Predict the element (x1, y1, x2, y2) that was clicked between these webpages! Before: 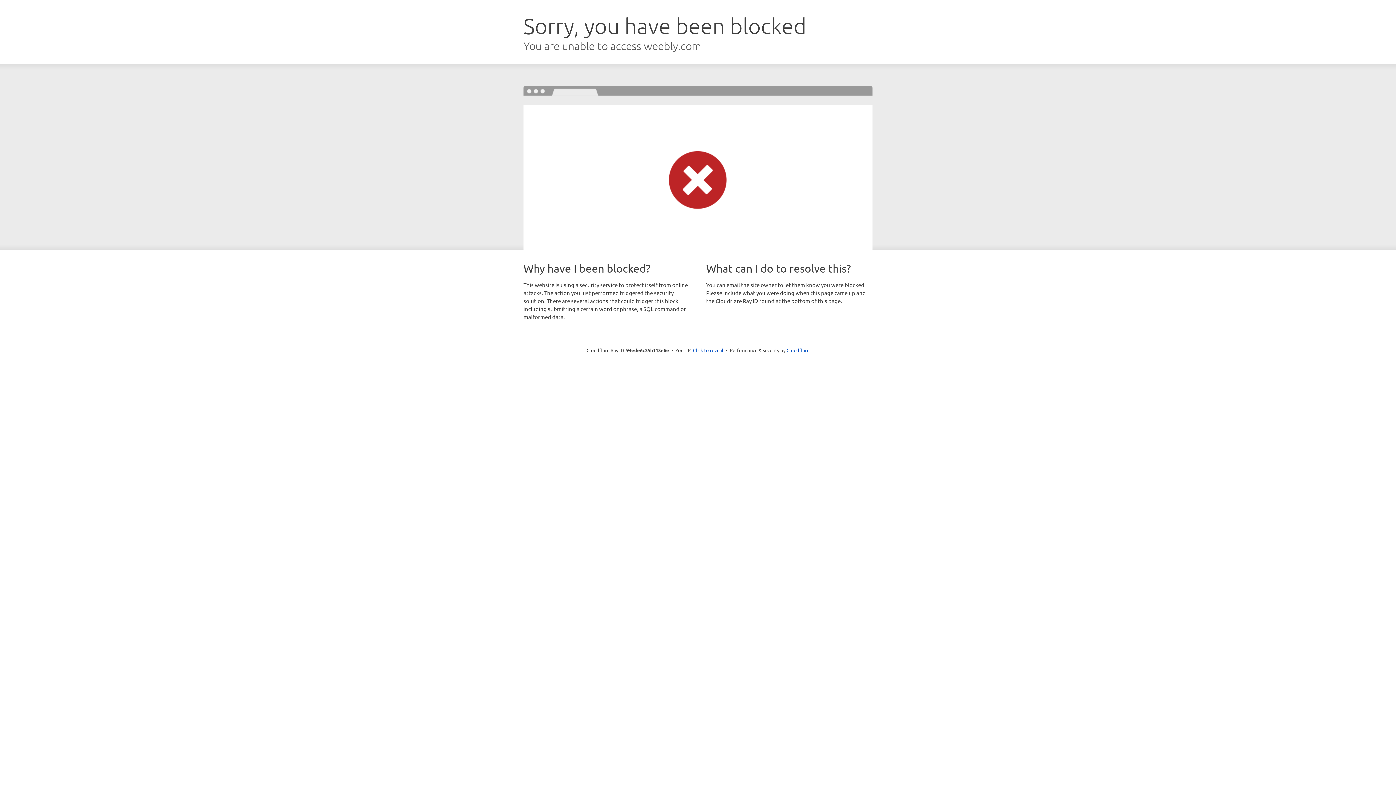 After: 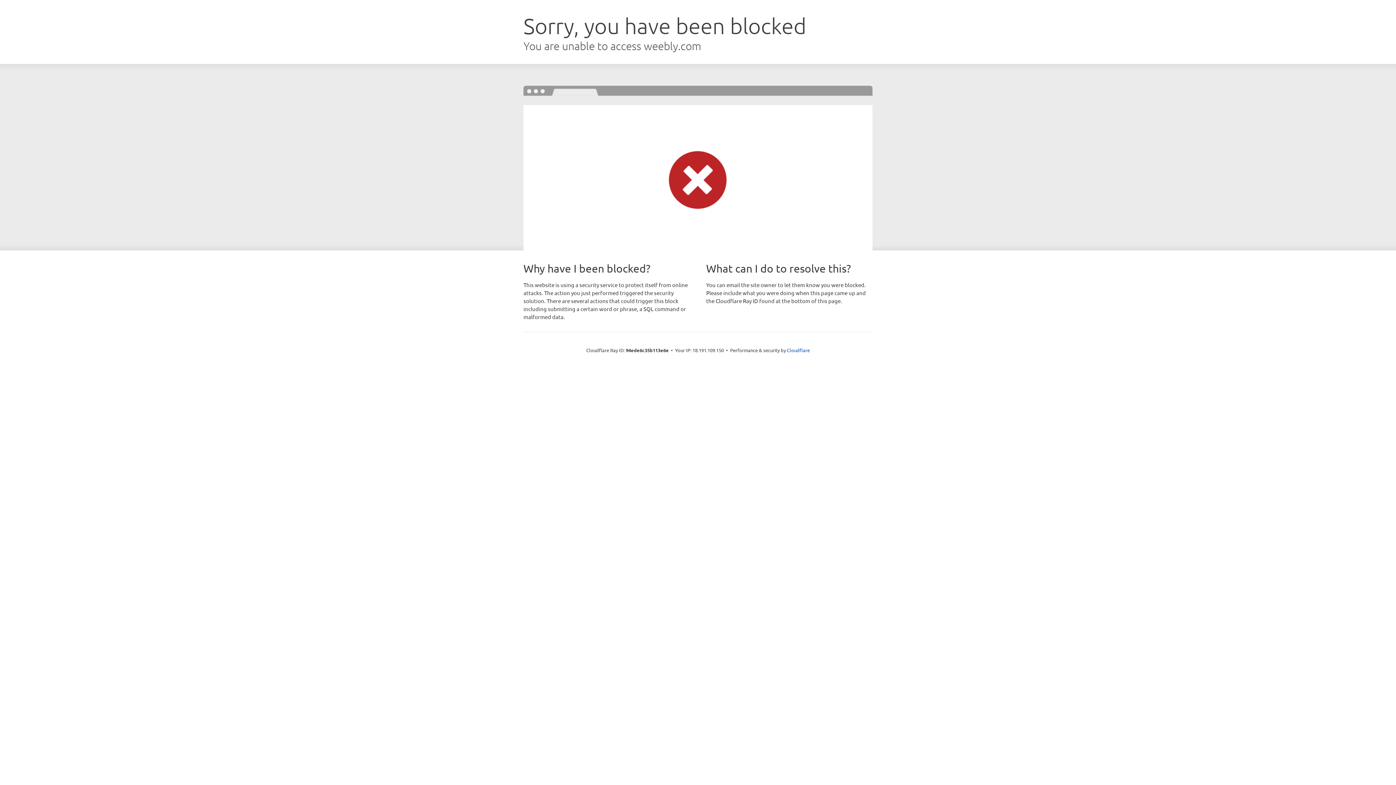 Action: label: Click to reveal bbox: (693, 346, 723, 353)